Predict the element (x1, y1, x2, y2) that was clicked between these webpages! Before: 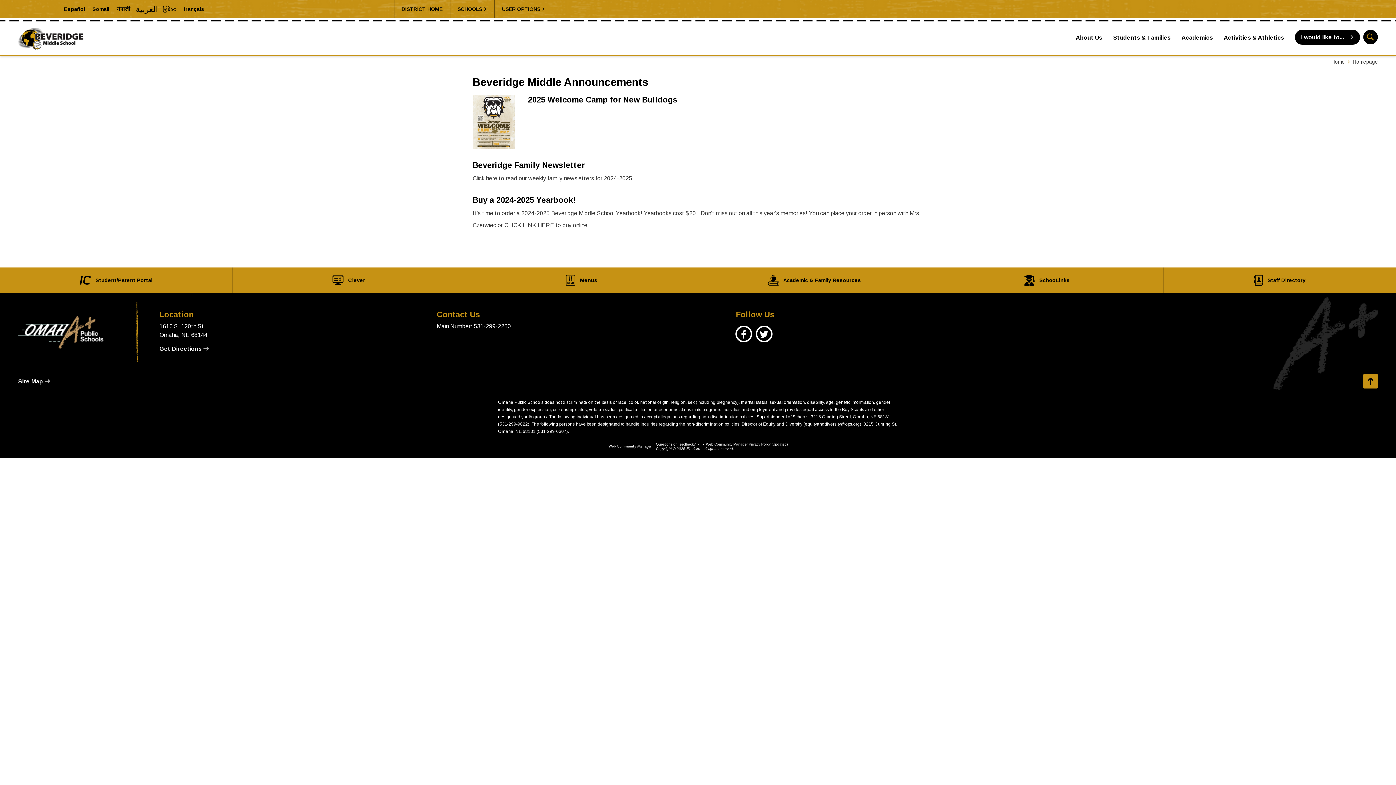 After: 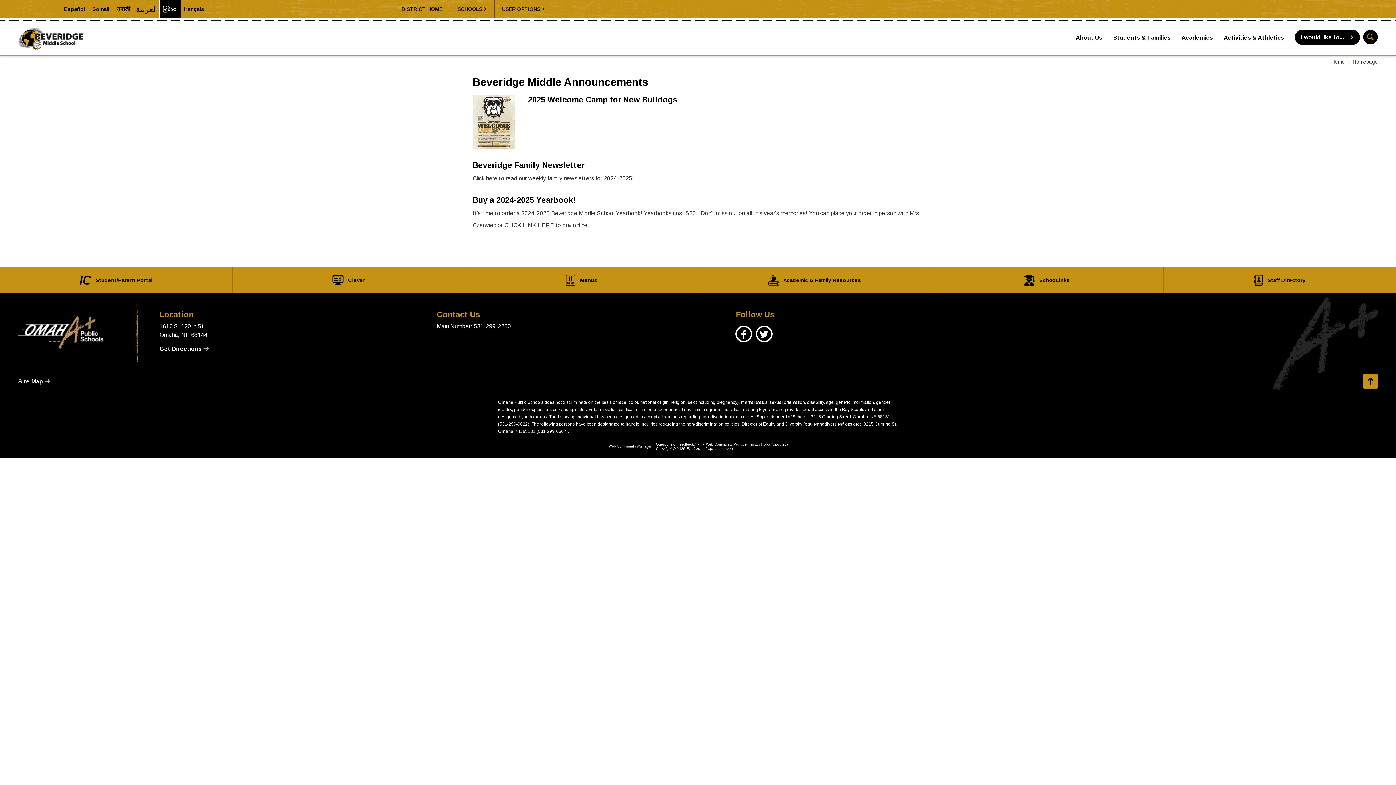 Action: bbox: (159, 0, 180, 18) label: Translate the page into Myanmar (Burmese)